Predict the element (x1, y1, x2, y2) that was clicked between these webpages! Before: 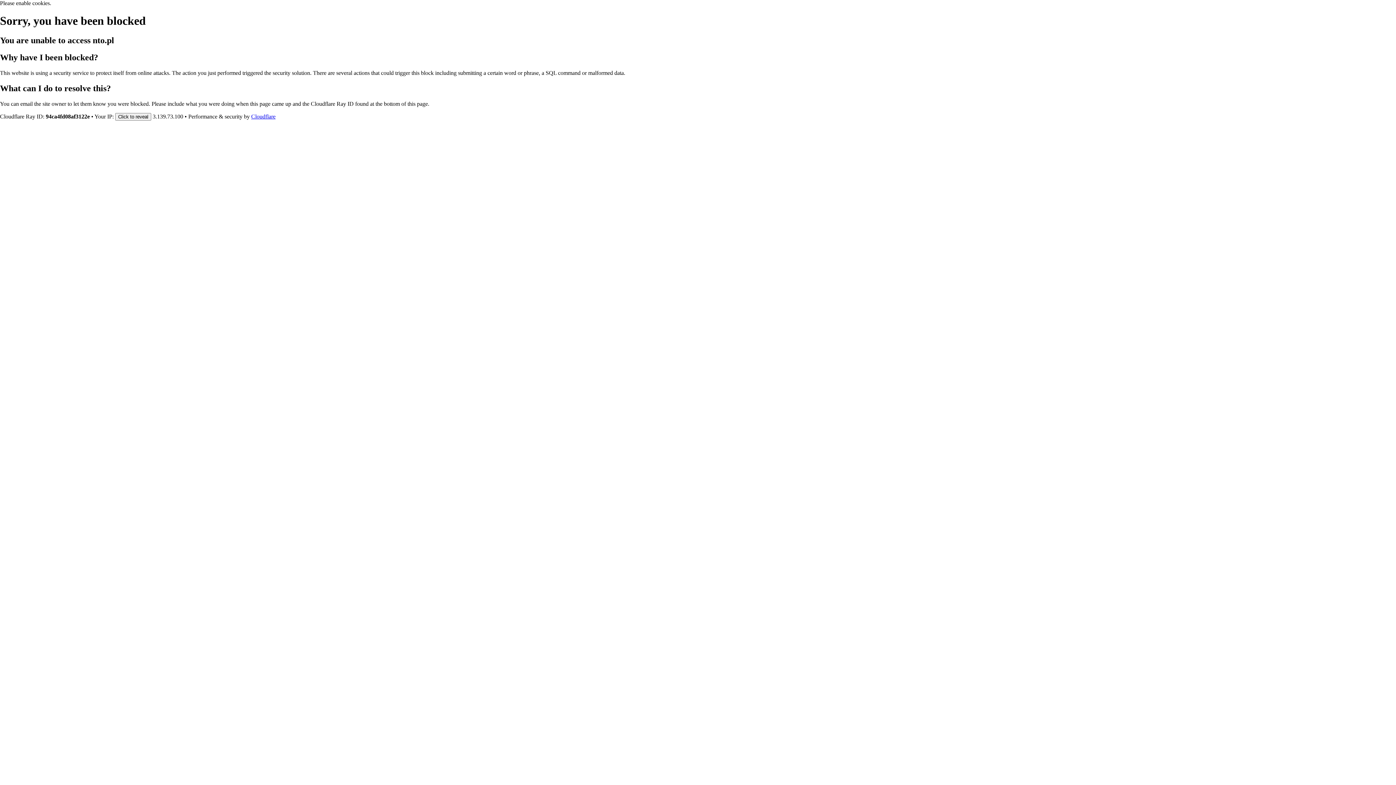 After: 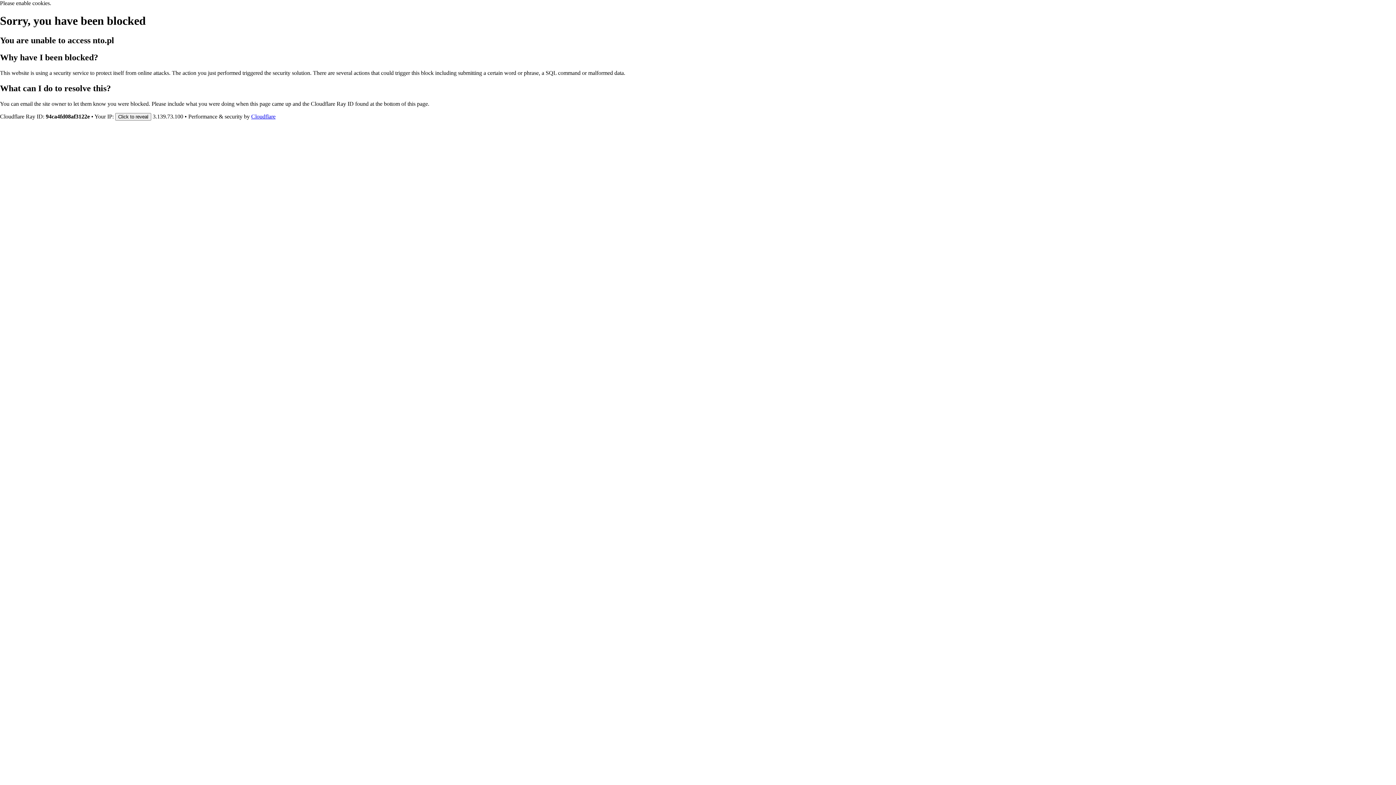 Action: bbox: (251, 113, 275, 119) label: Cloudflare